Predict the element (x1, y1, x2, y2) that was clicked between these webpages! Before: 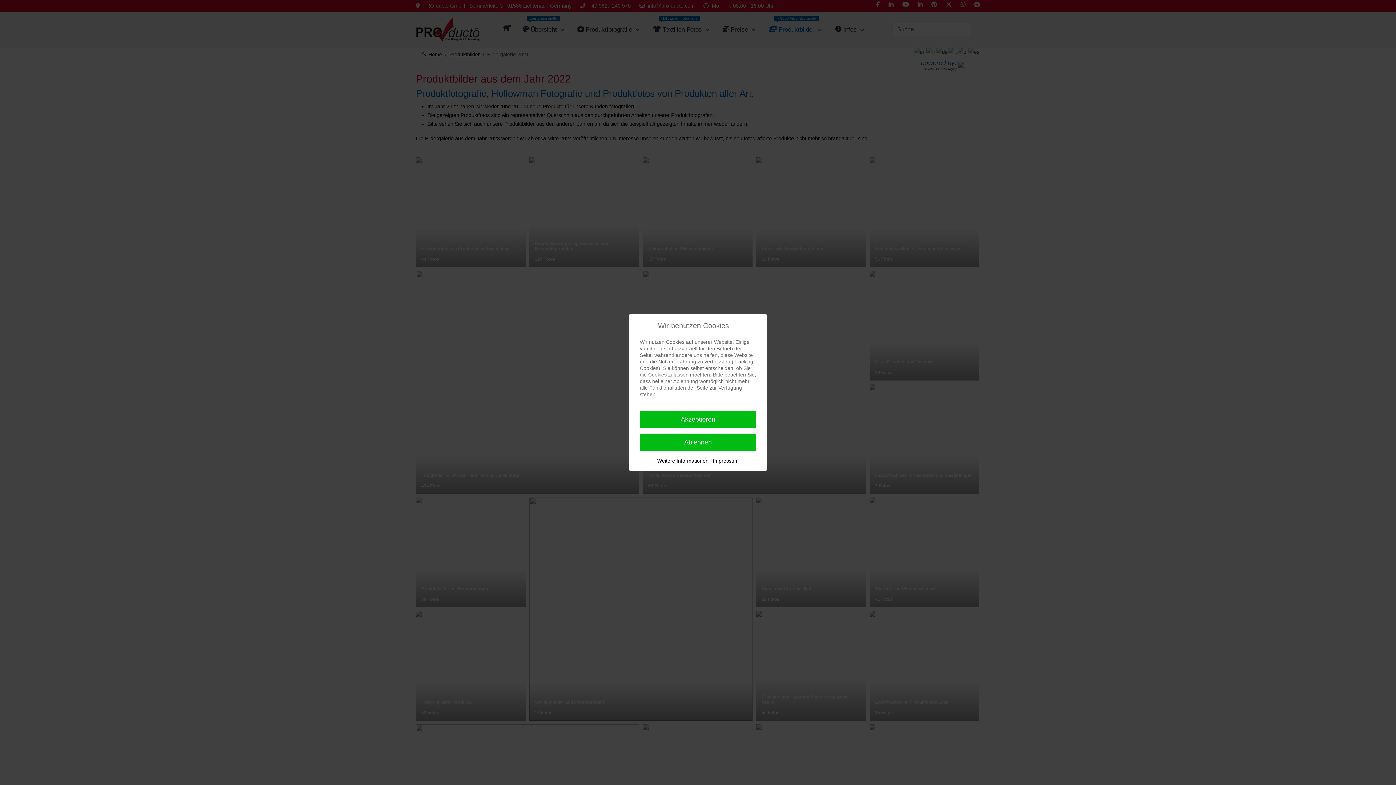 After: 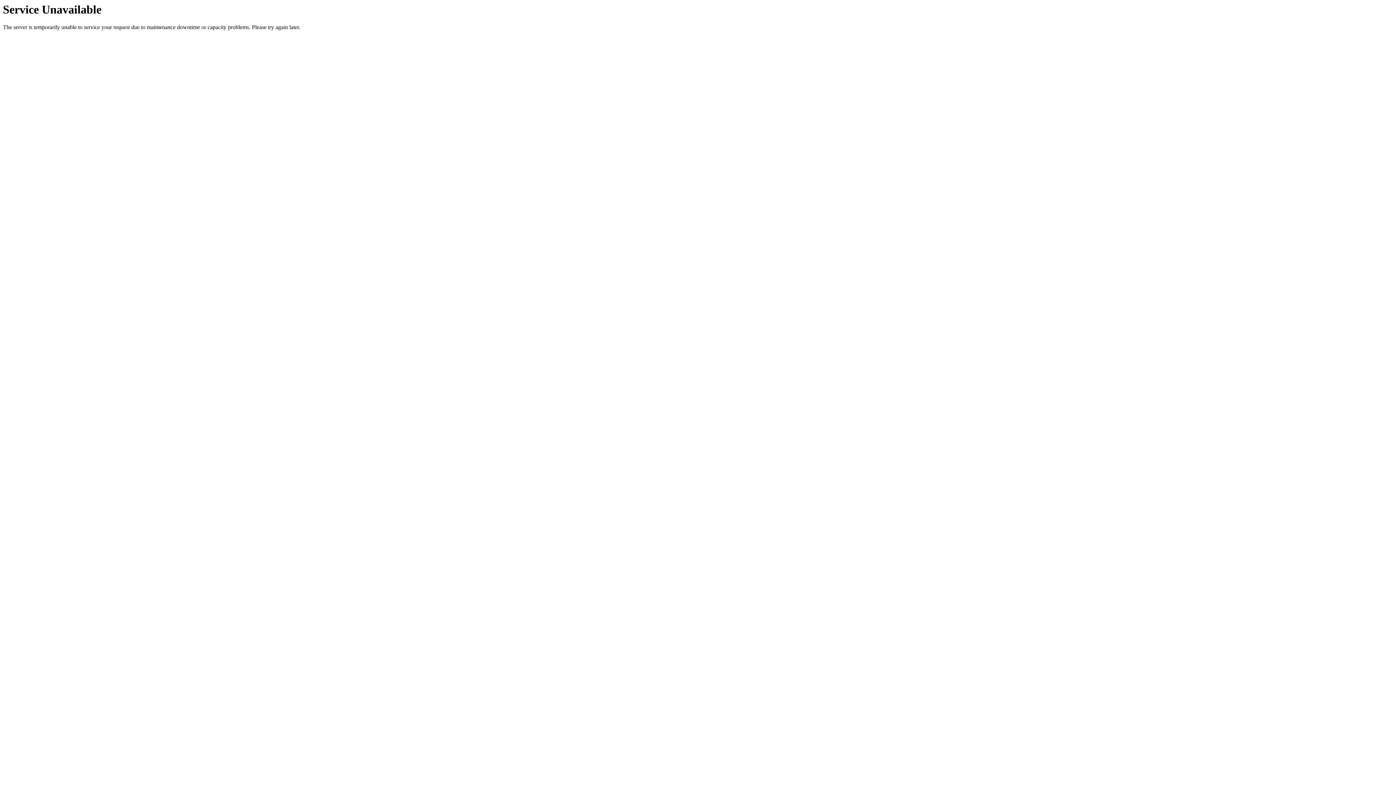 Action: bbox: (713, 457, 738, 464) label: Impressum